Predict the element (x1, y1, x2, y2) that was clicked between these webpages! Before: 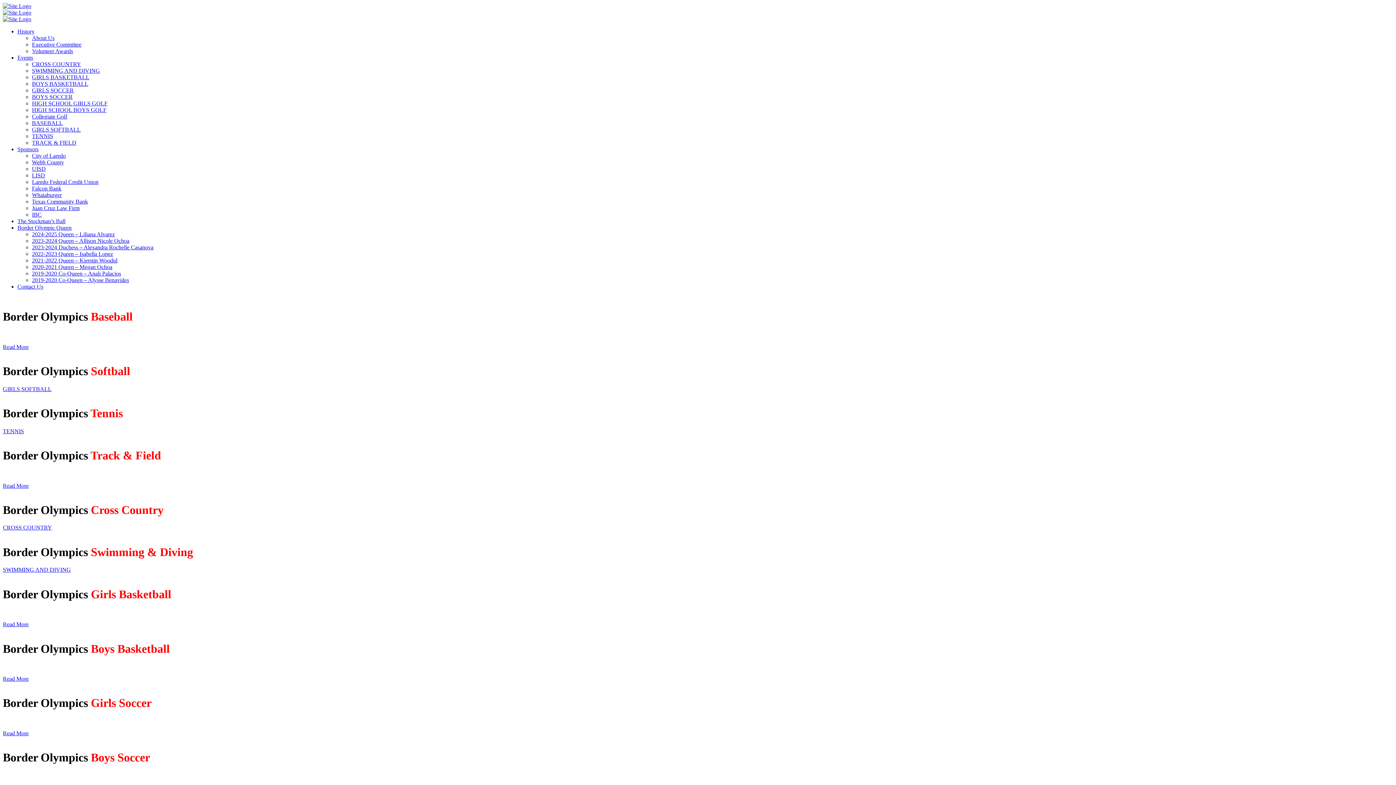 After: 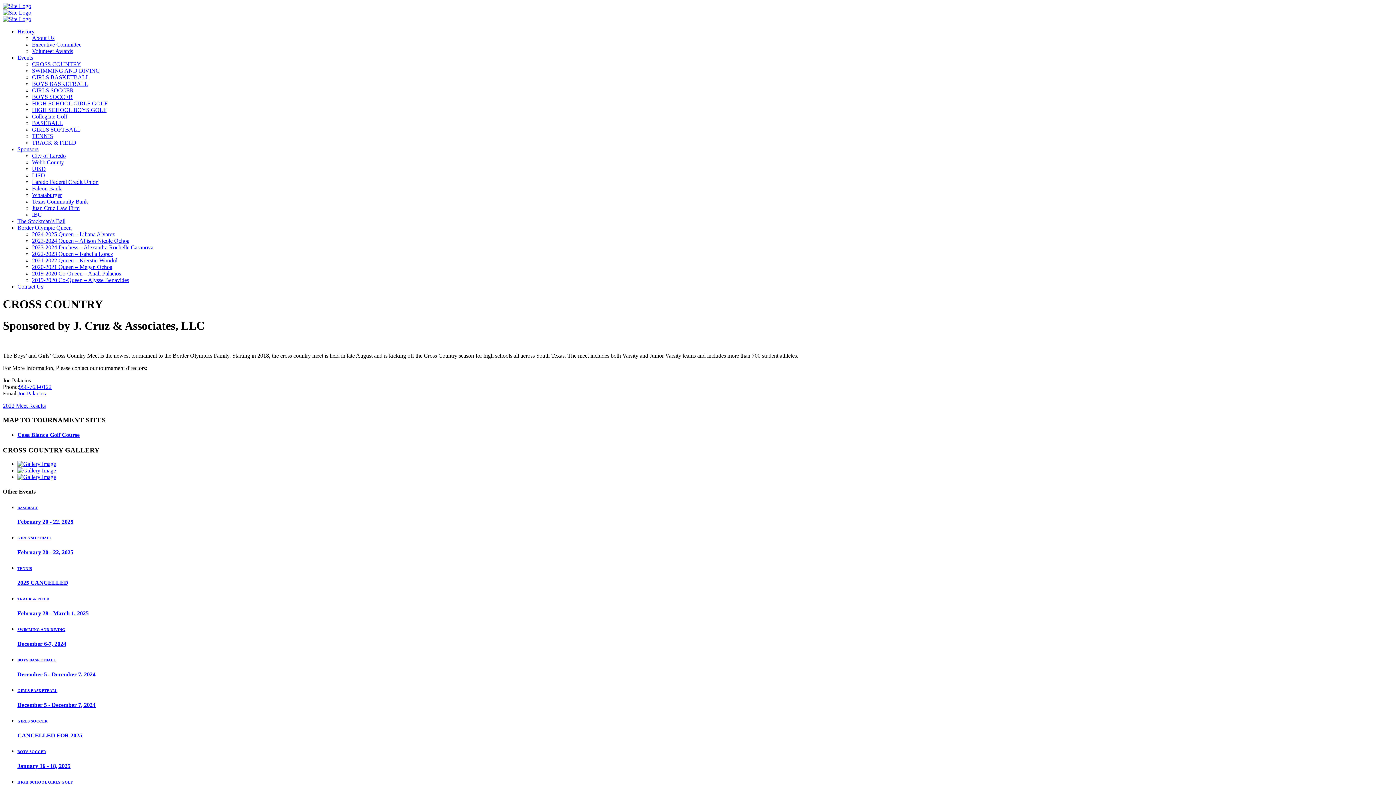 Action: label: CROSS COUNTRY bbox: (2, 524, 52, 531)